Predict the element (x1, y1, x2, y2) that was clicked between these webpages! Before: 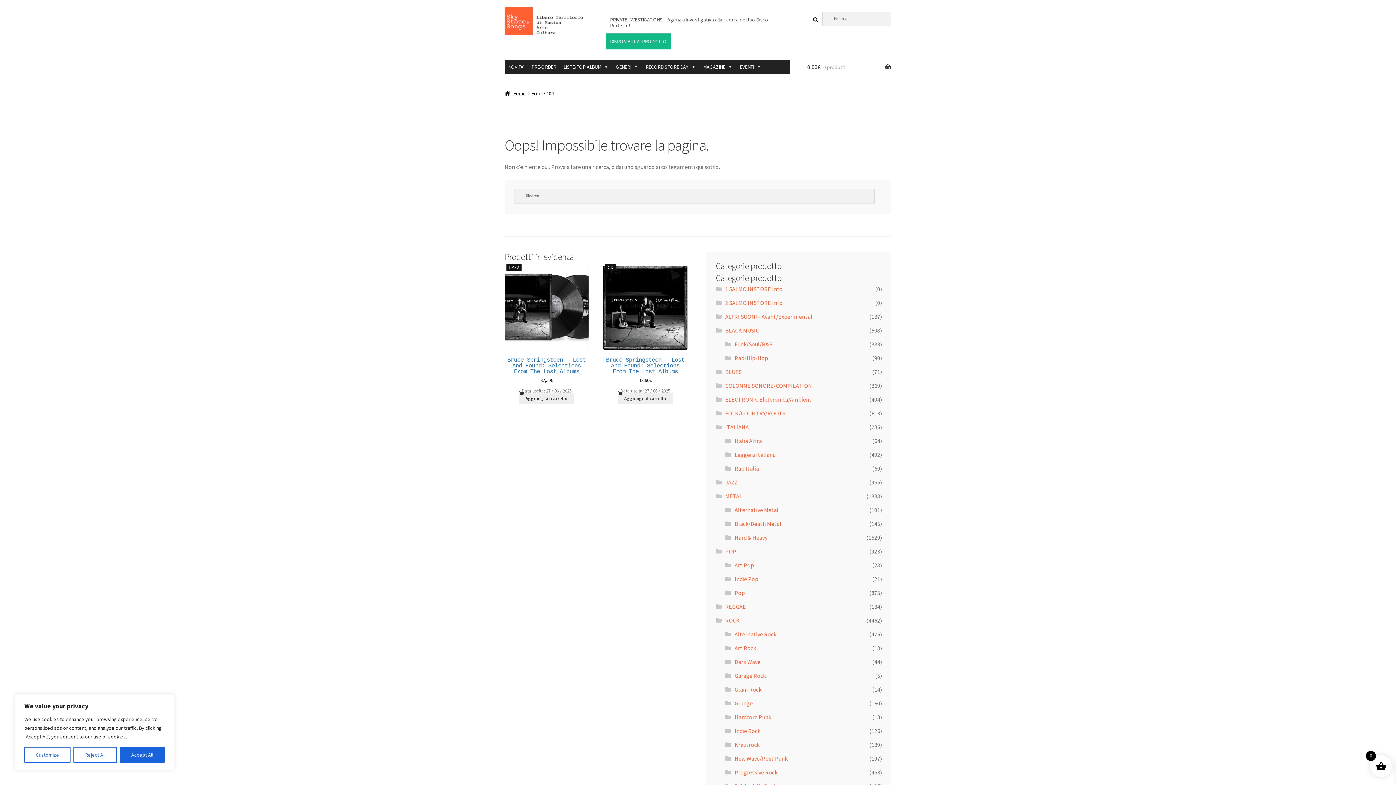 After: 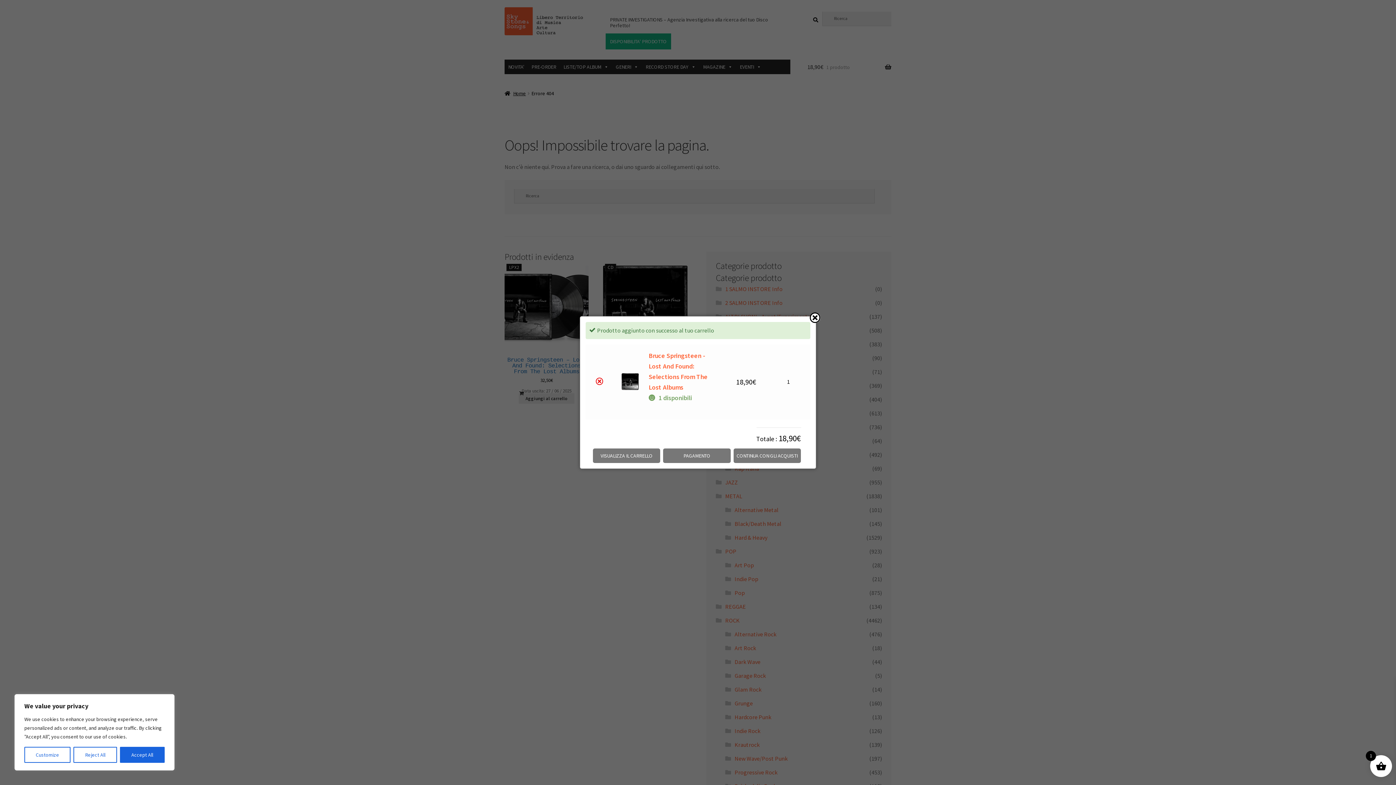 Action: bbox: (617, 393, 673, 403) label: Aggiungi al carrello: "Bruce Springsteen - Lost And Found: Selections From The Lost Albums"